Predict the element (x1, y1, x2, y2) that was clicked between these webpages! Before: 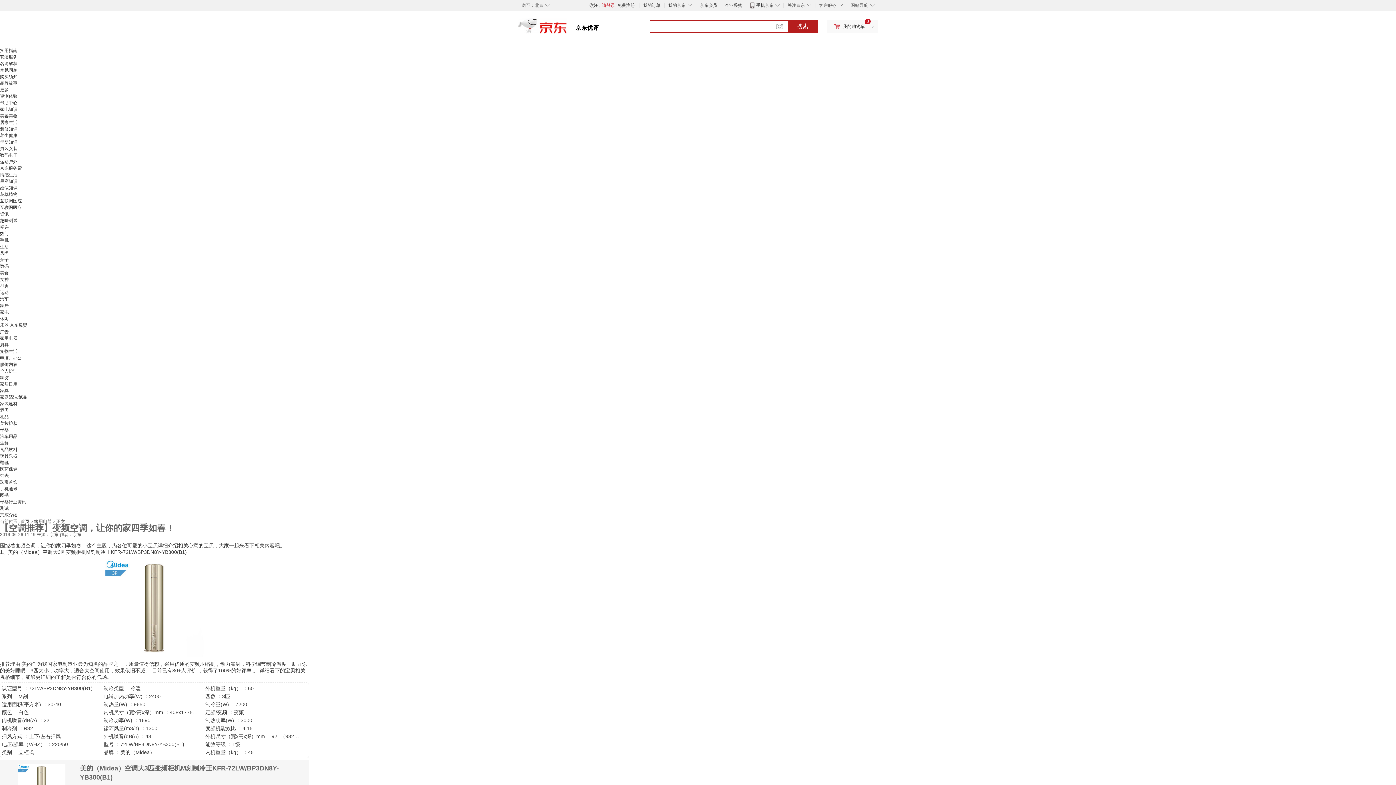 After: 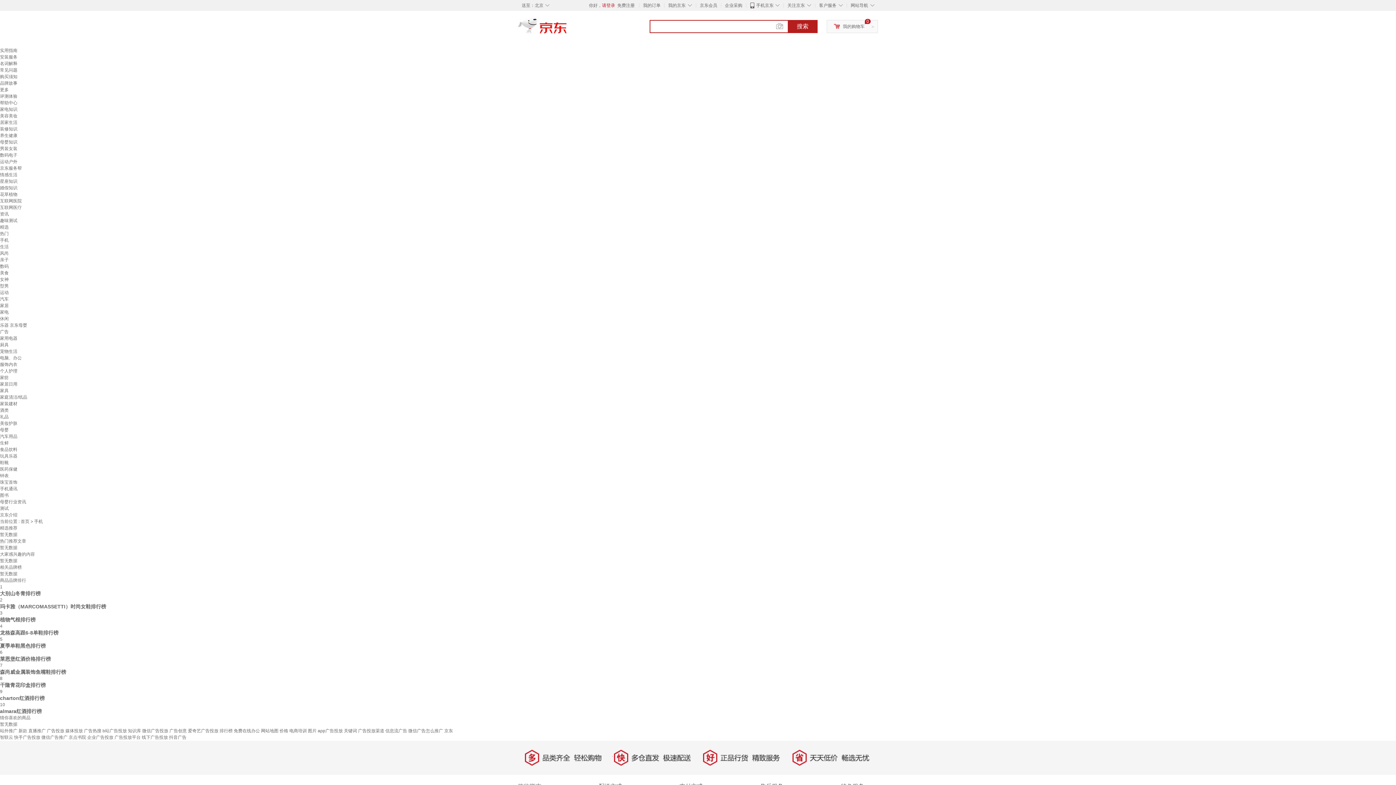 Action: label: 手机 bbox: (0, 237, 8, 242)